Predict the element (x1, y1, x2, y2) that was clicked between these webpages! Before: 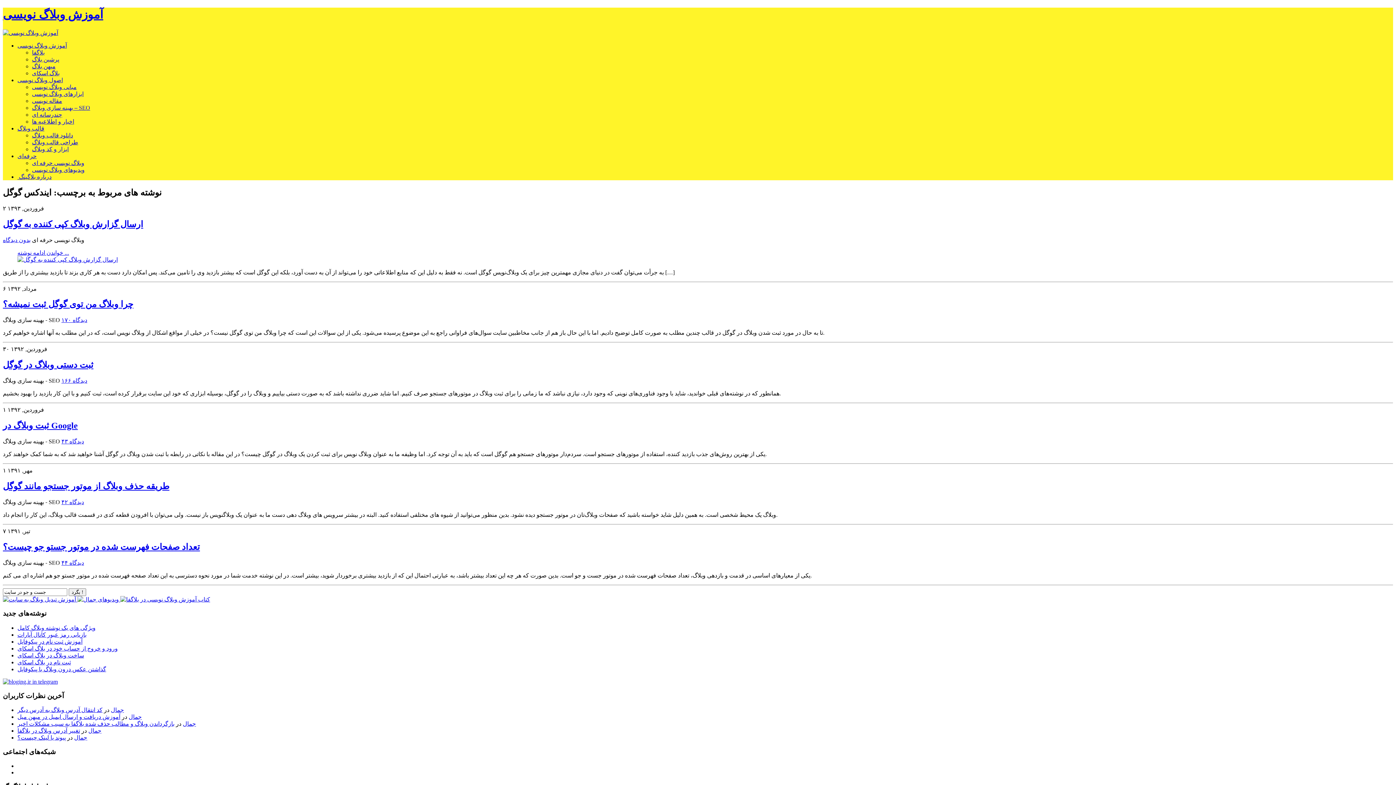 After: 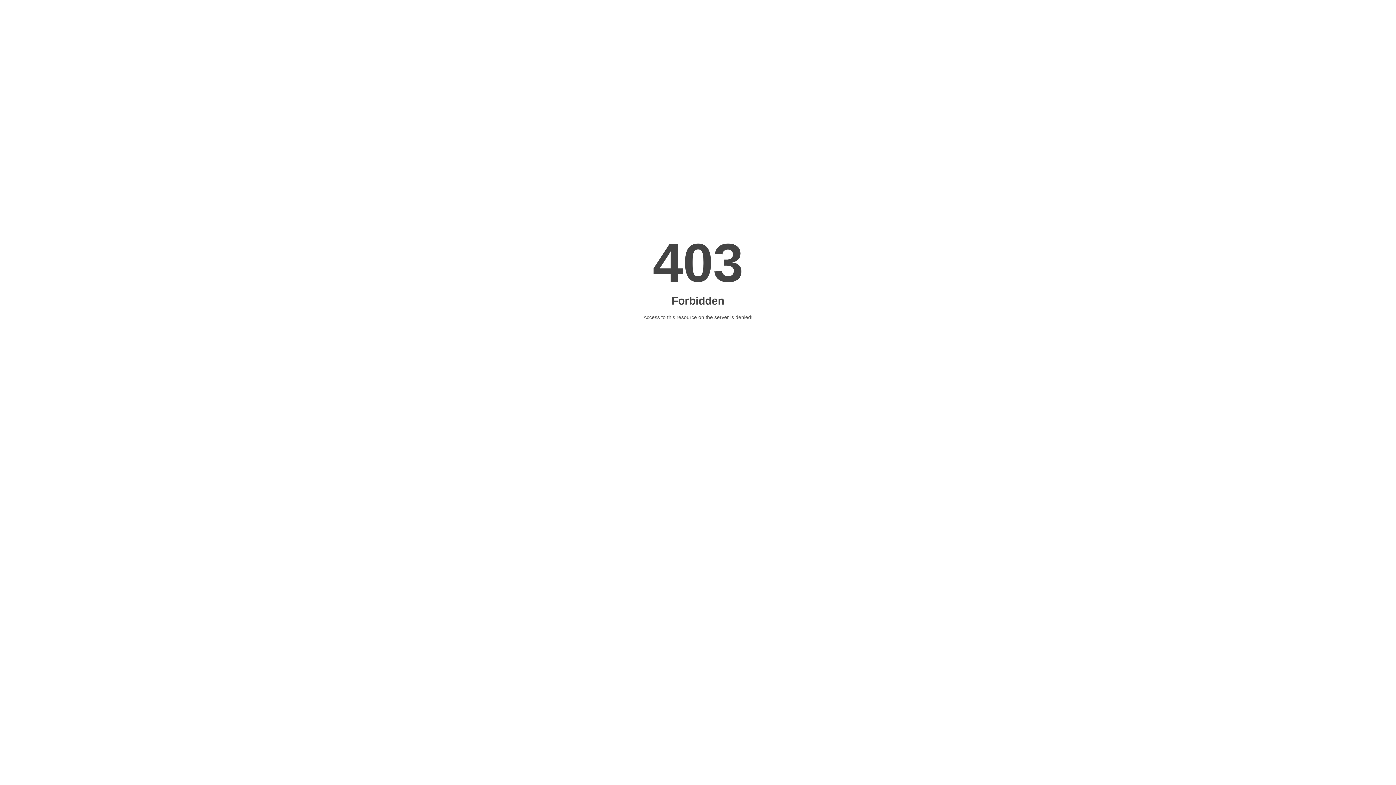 Action: bbox: (17, 707, 102, 713) label: کد انتقال آدرس وبلاگ به آدرس دیگر